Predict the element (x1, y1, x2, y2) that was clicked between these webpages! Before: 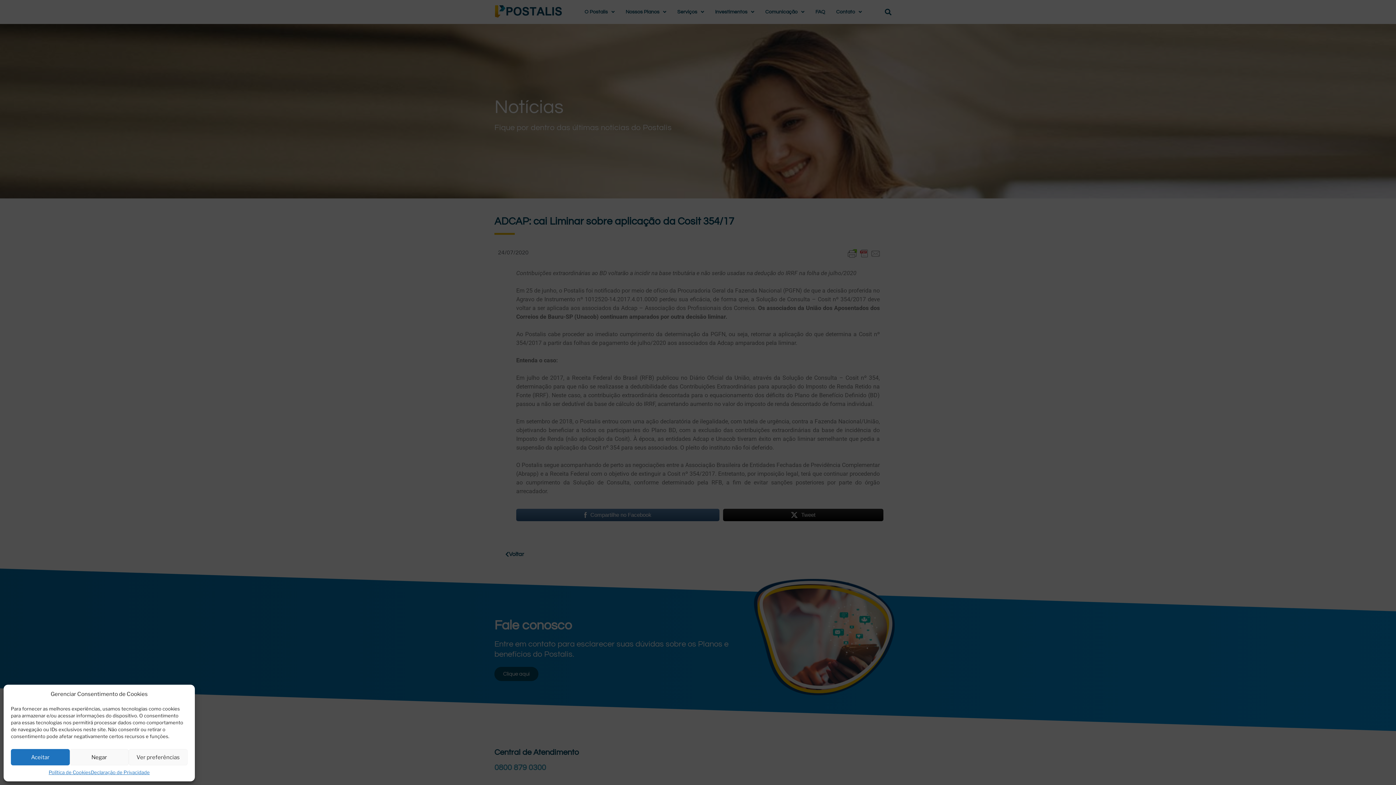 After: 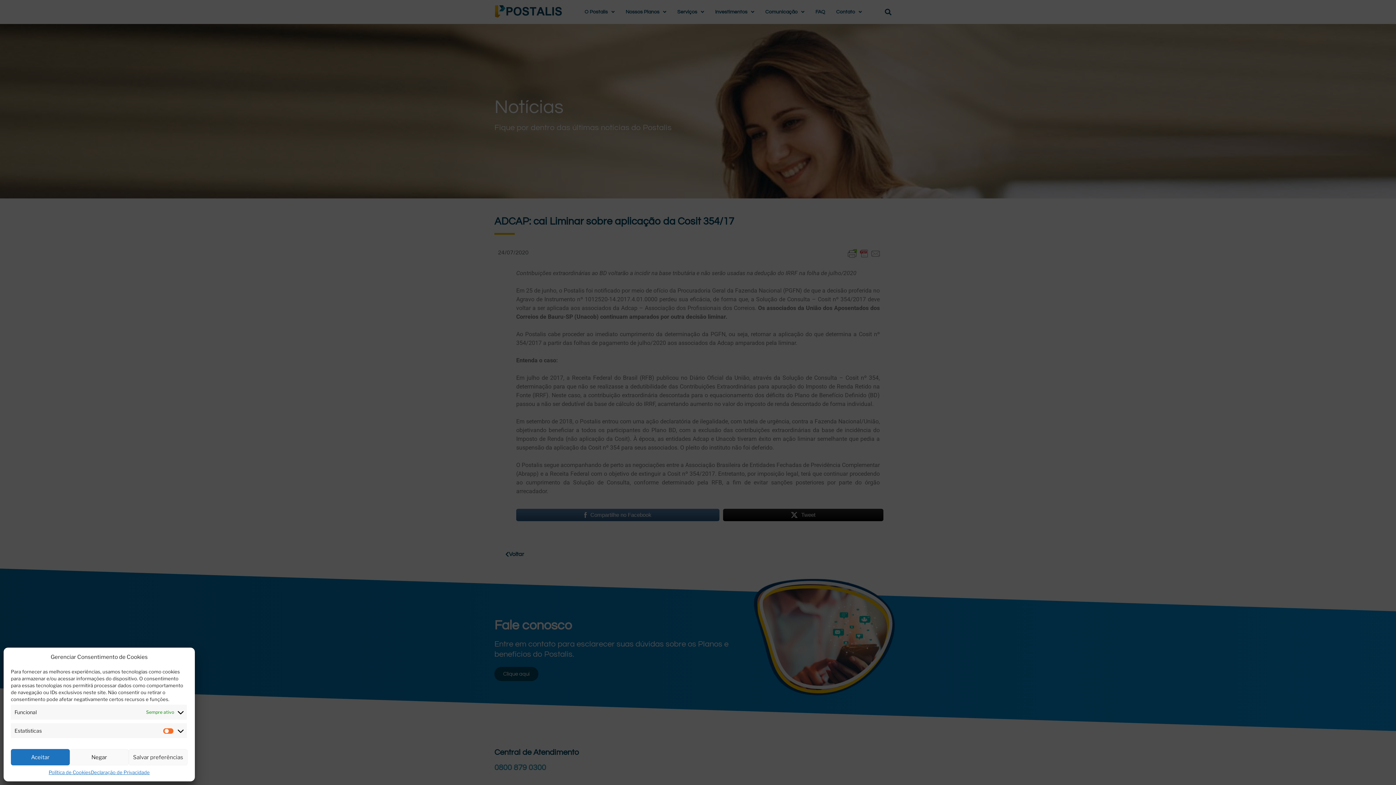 Action: bbox: (128, 749, 187, 765) label: Ver preferências